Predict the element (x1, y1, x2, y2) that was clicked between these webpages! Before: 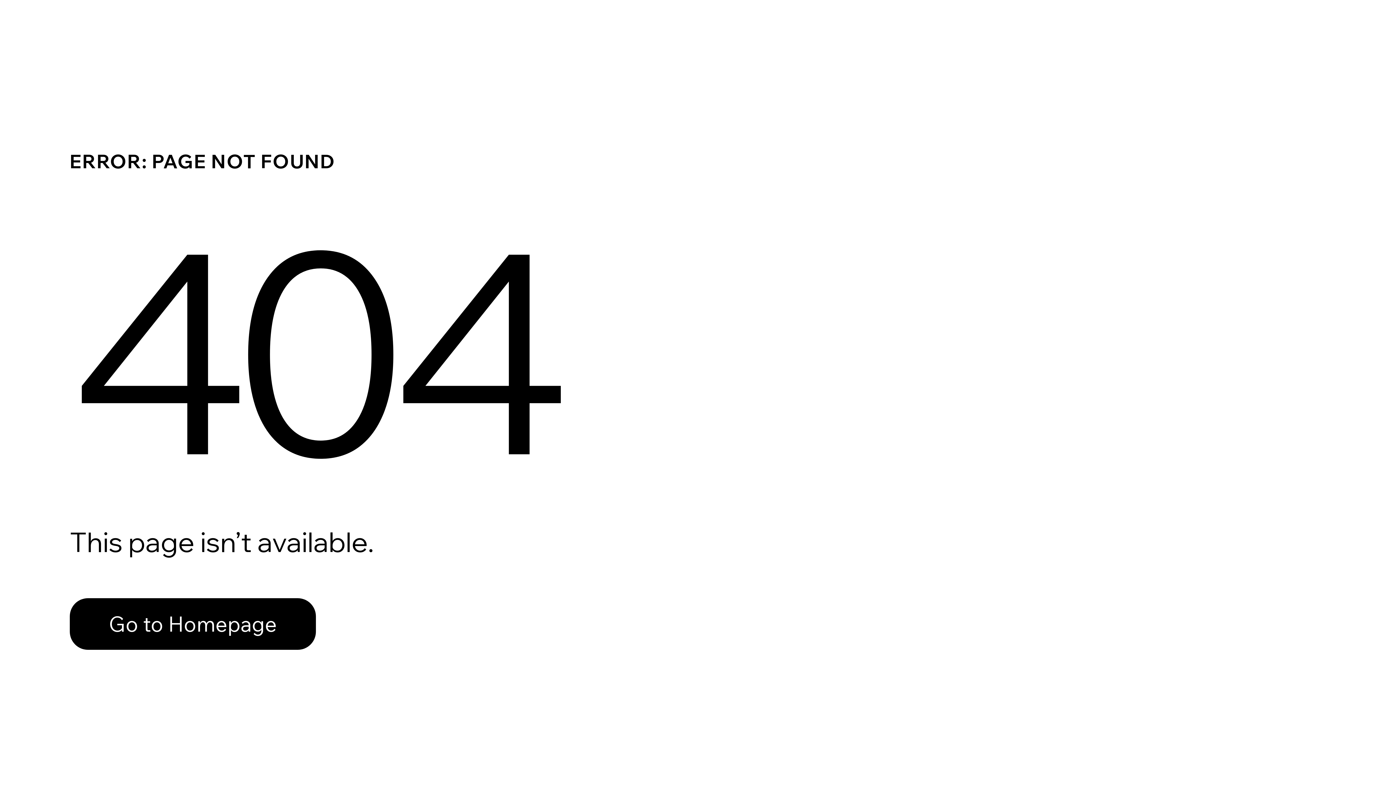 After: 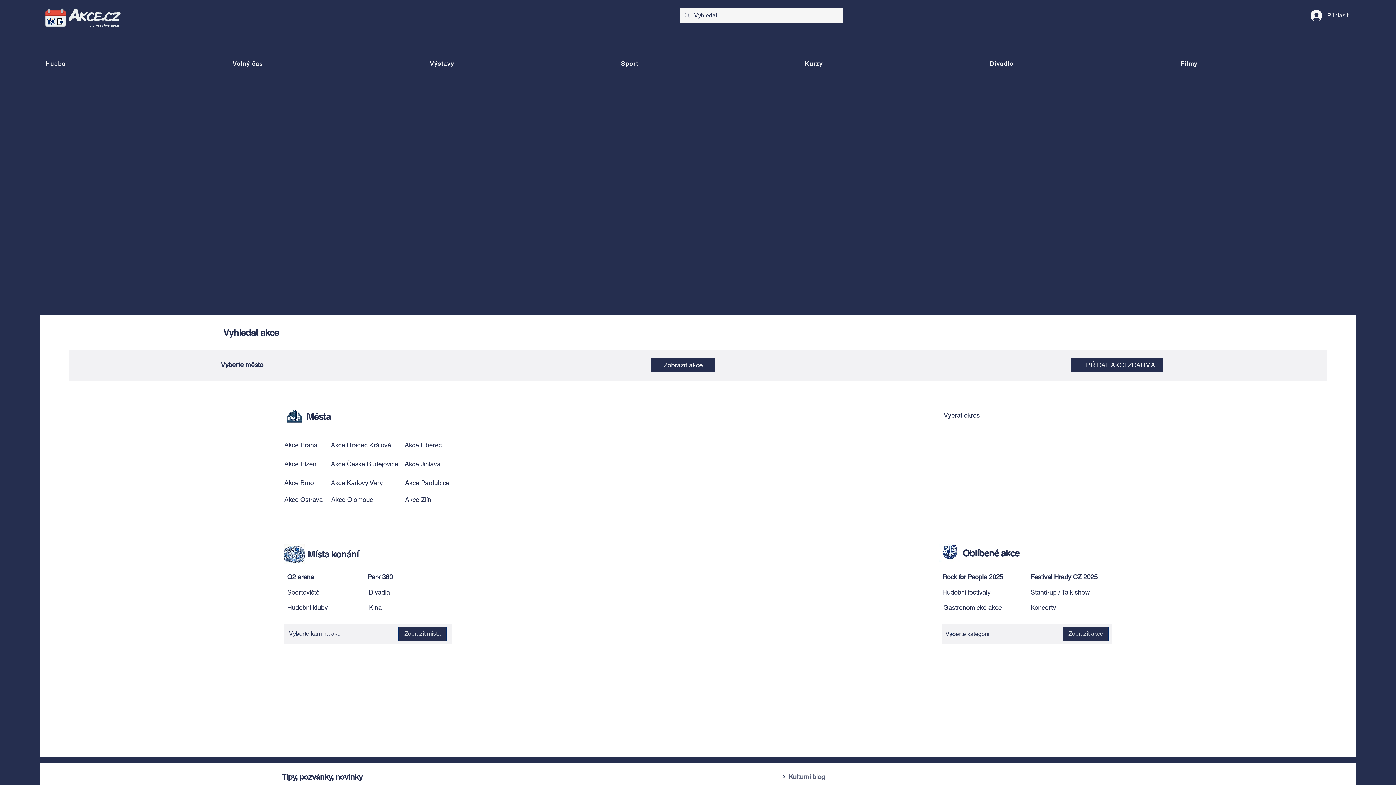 Action: bbox: (69, 598, 316, 650) label: Go to Homepage